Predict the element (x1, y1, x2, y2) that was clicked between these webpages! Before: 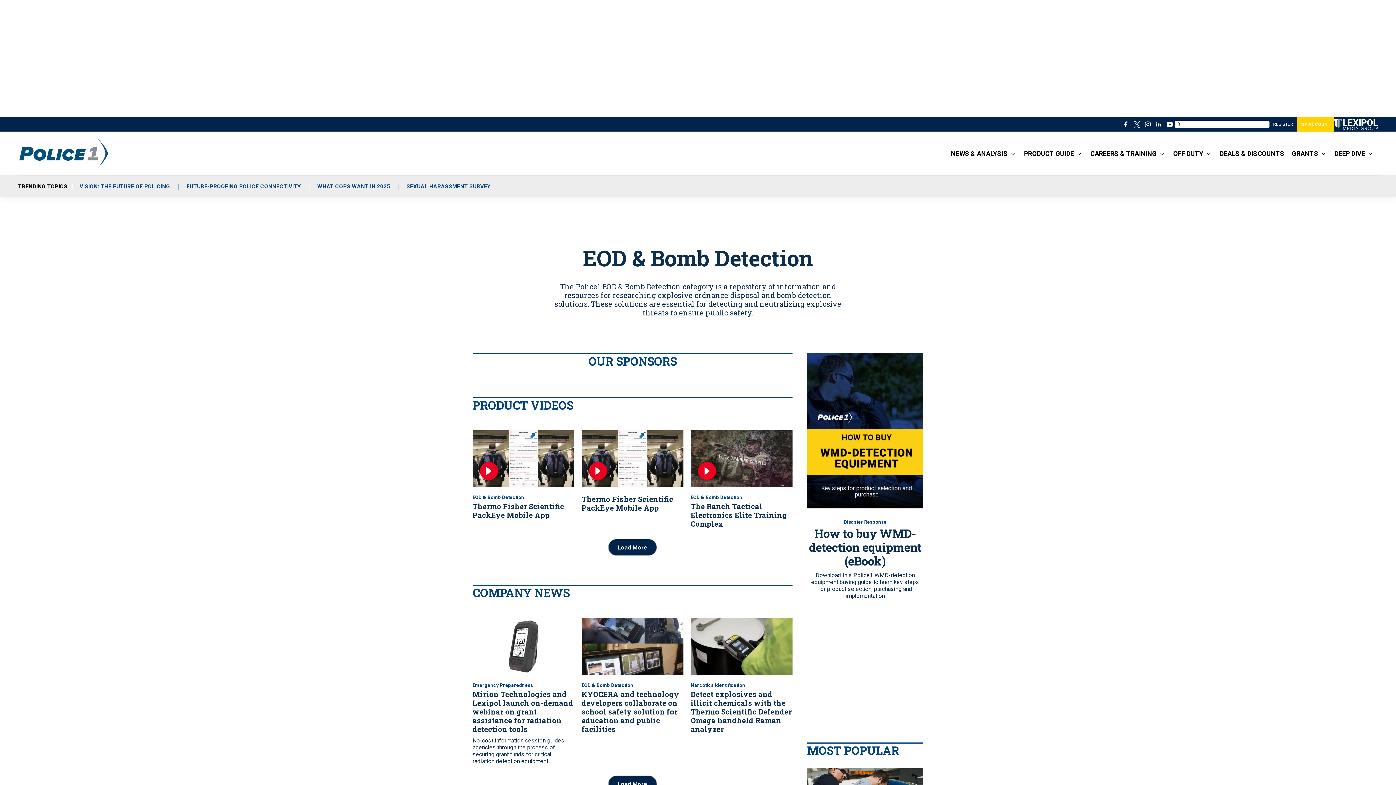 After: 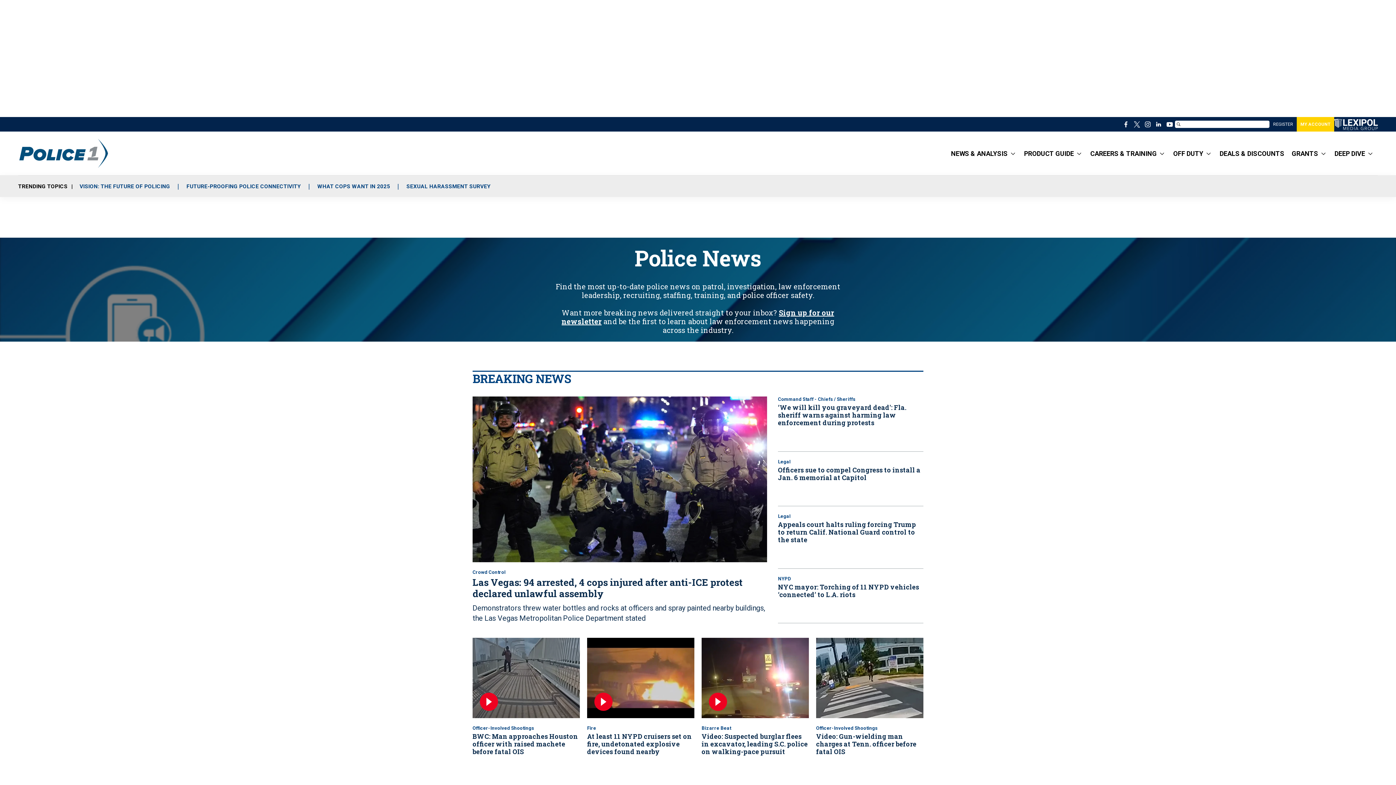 Action: label: NEWS & ANALYSIS bbox: (951, 146, 1017, 162)